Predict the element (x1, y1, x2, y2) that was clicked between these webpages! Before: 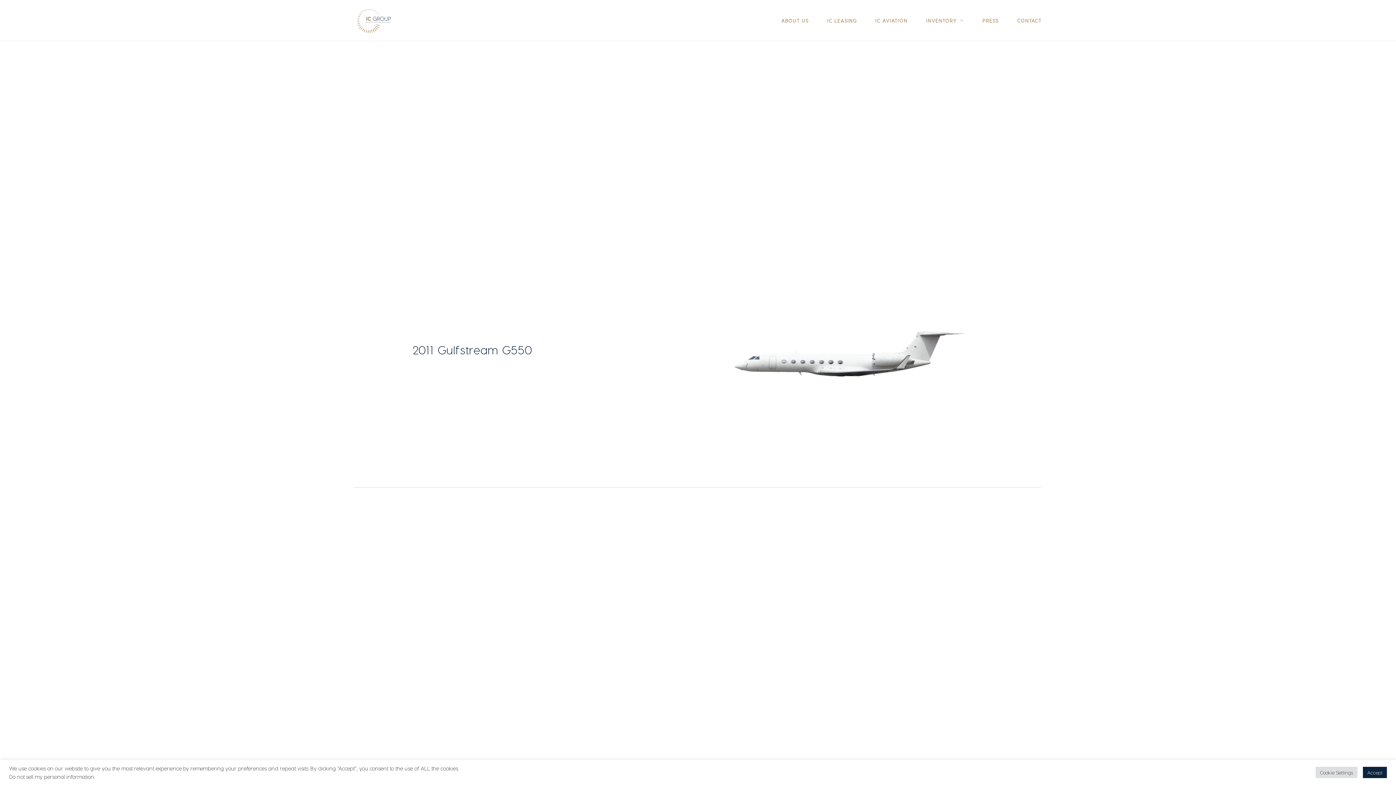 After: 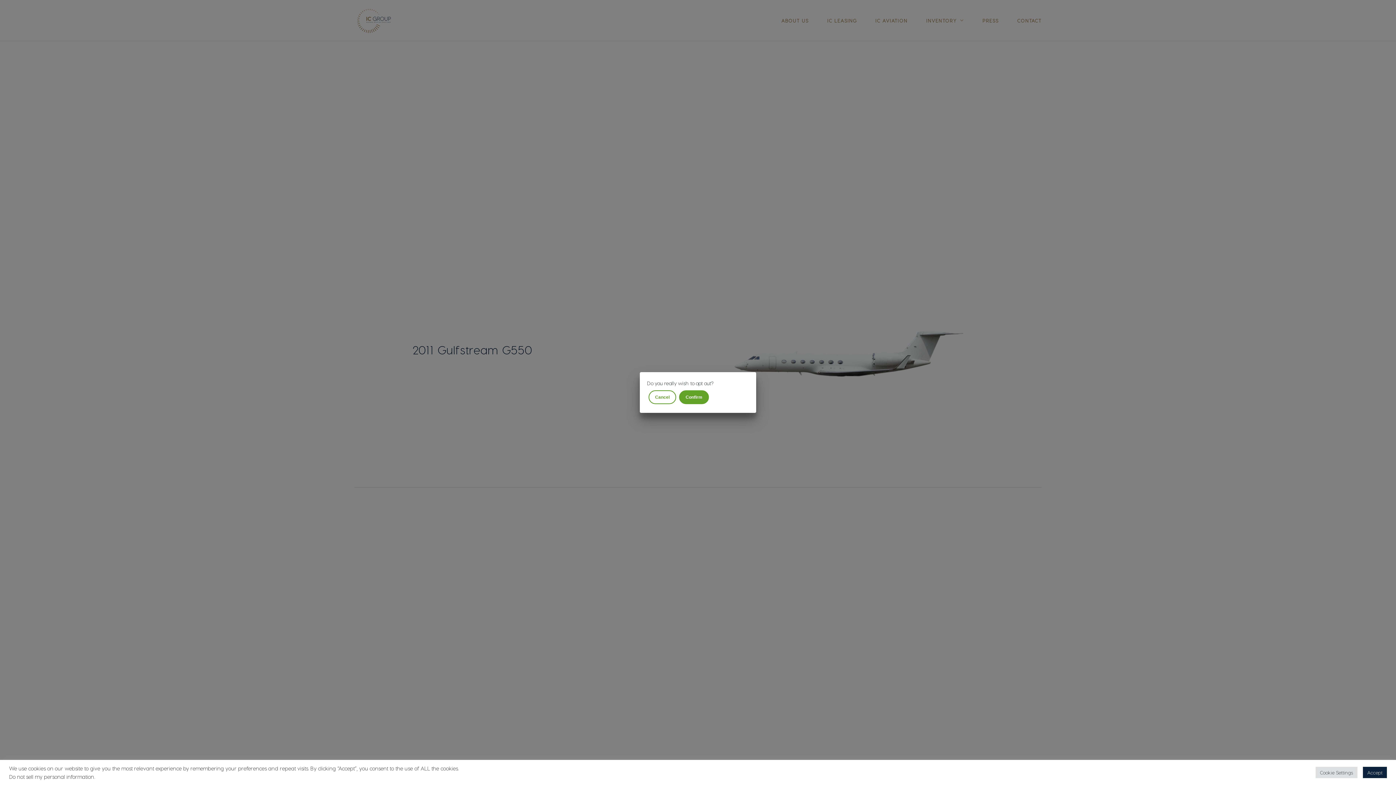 Action: bbox: (9, 773, 94, 780) label: Do not sell my personal information